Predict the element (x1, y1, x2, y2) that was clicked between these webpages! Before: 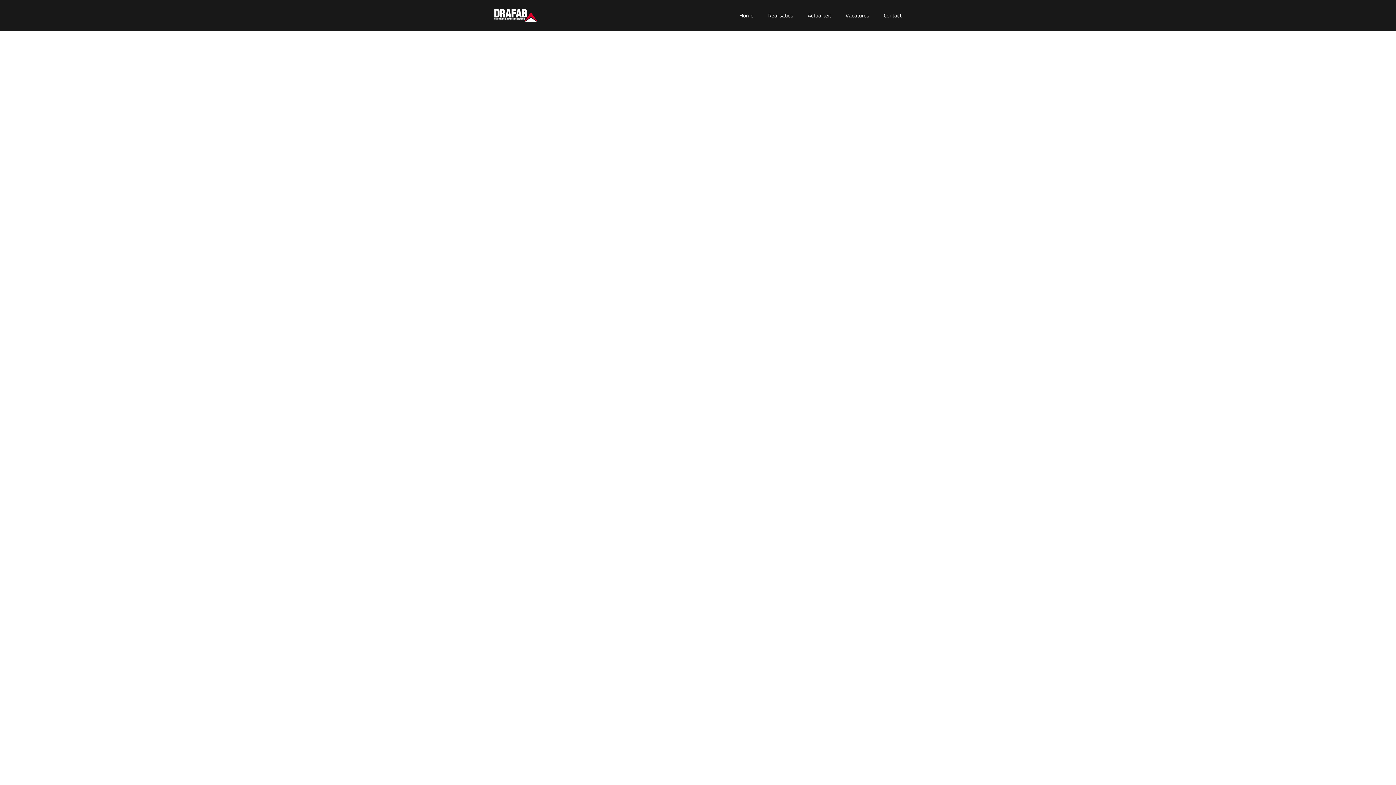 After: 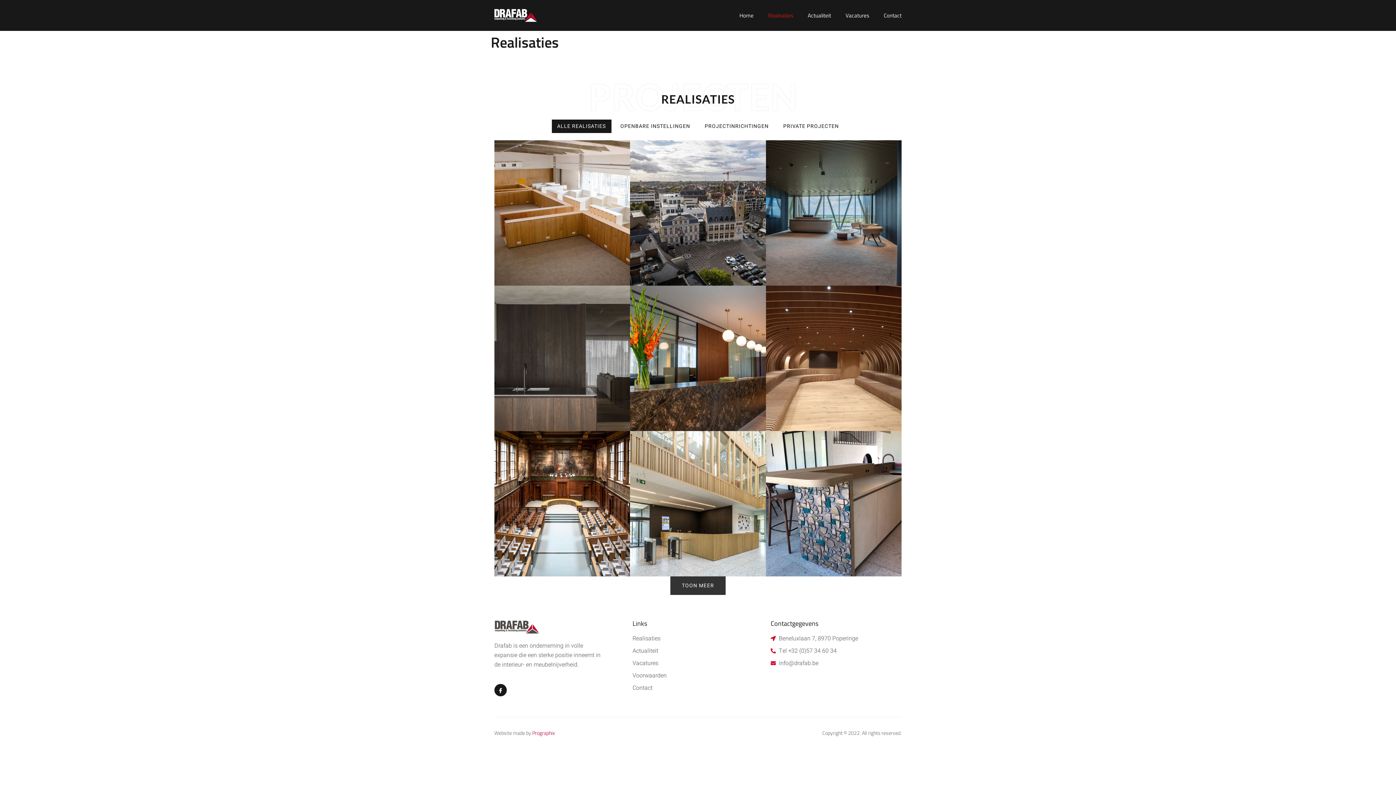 Action: bbox: (753, 0, 793, 30) label: Realisaties